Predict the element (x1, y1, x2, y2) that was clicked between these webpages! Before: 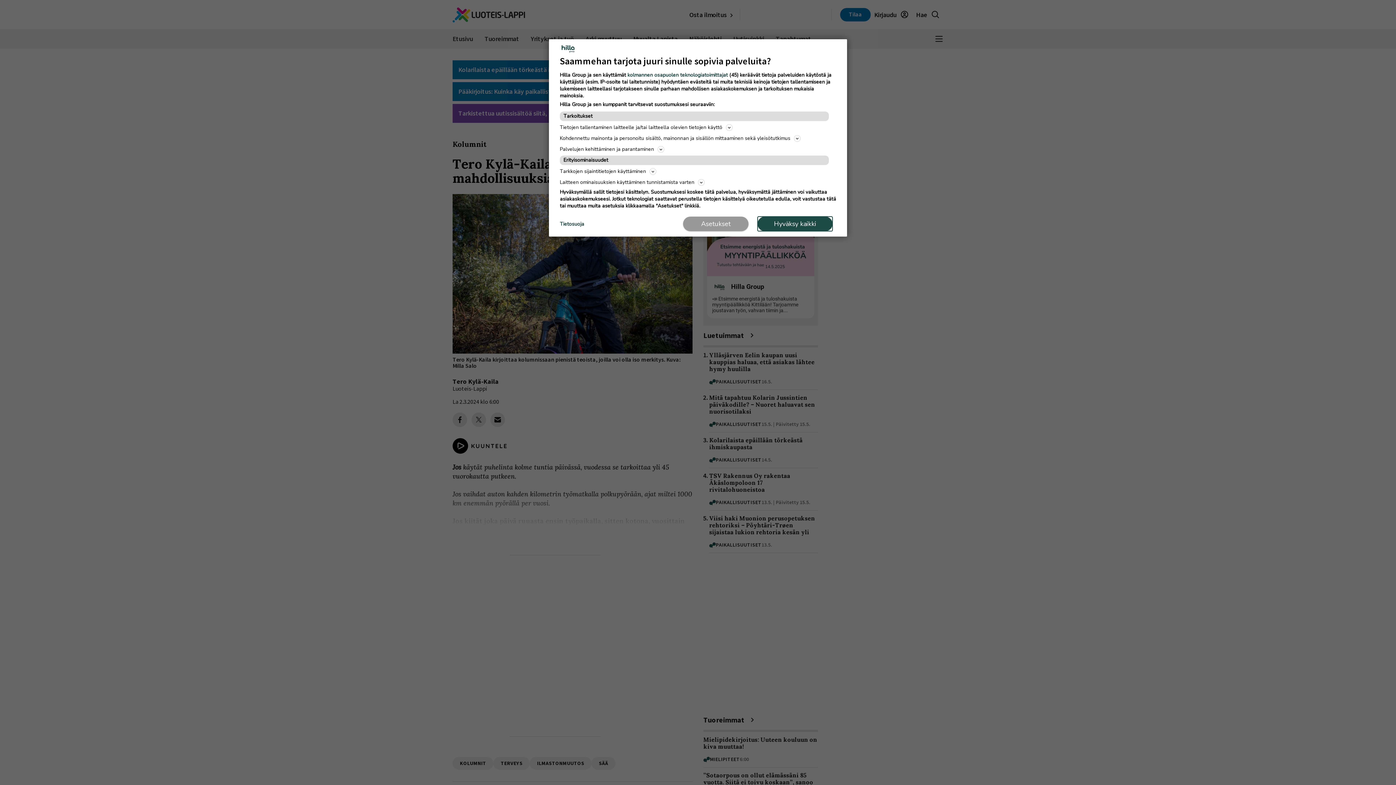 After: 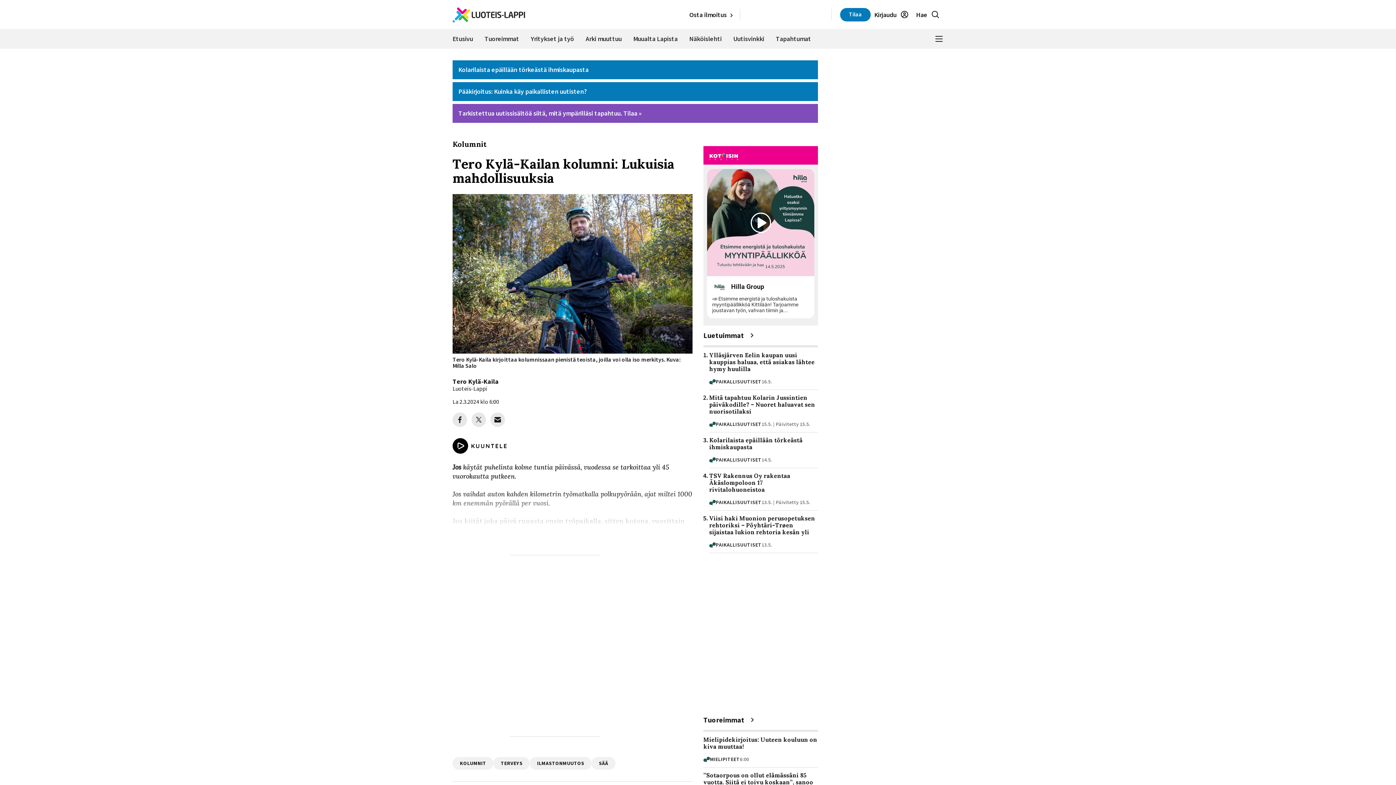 Action: bbox: (757, 216, 832, 231) label: Hyväksy kaikki